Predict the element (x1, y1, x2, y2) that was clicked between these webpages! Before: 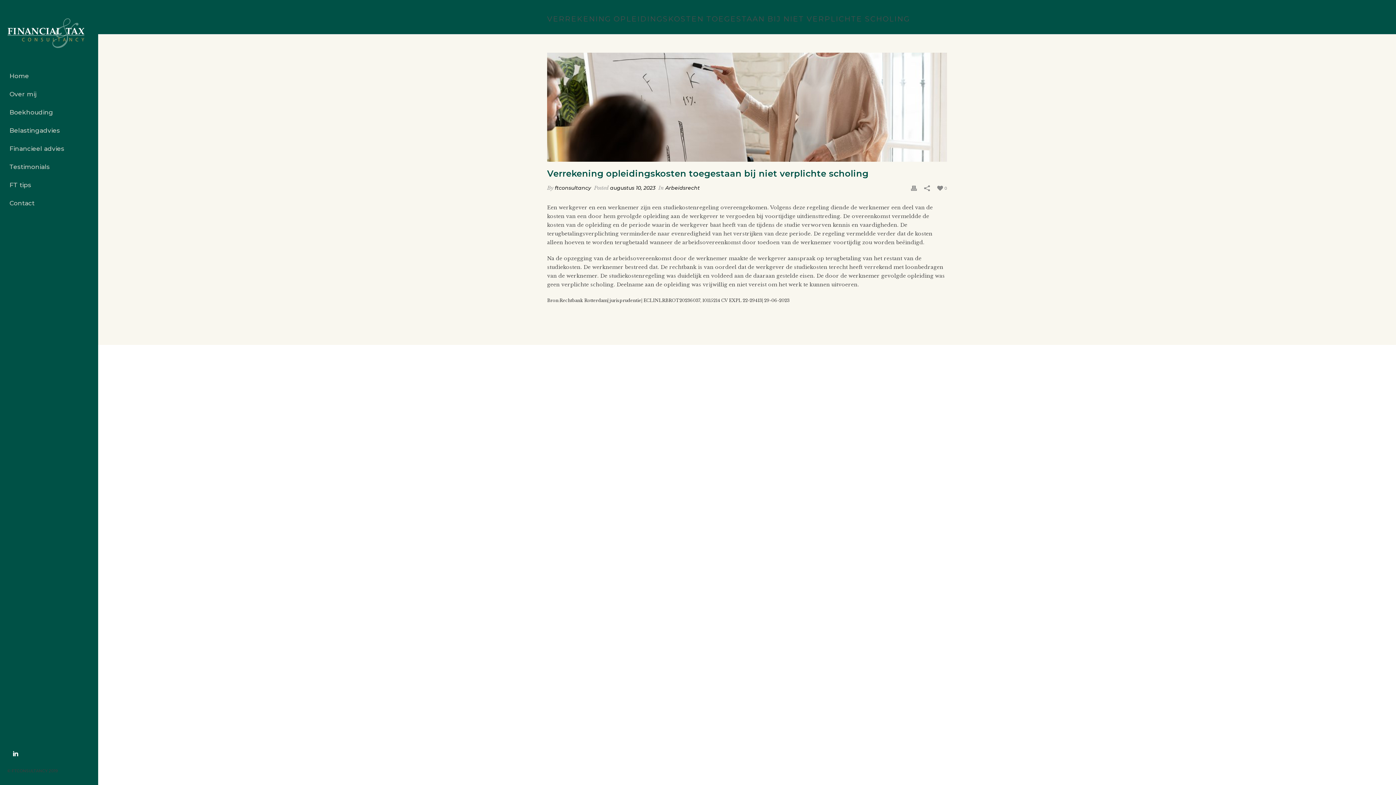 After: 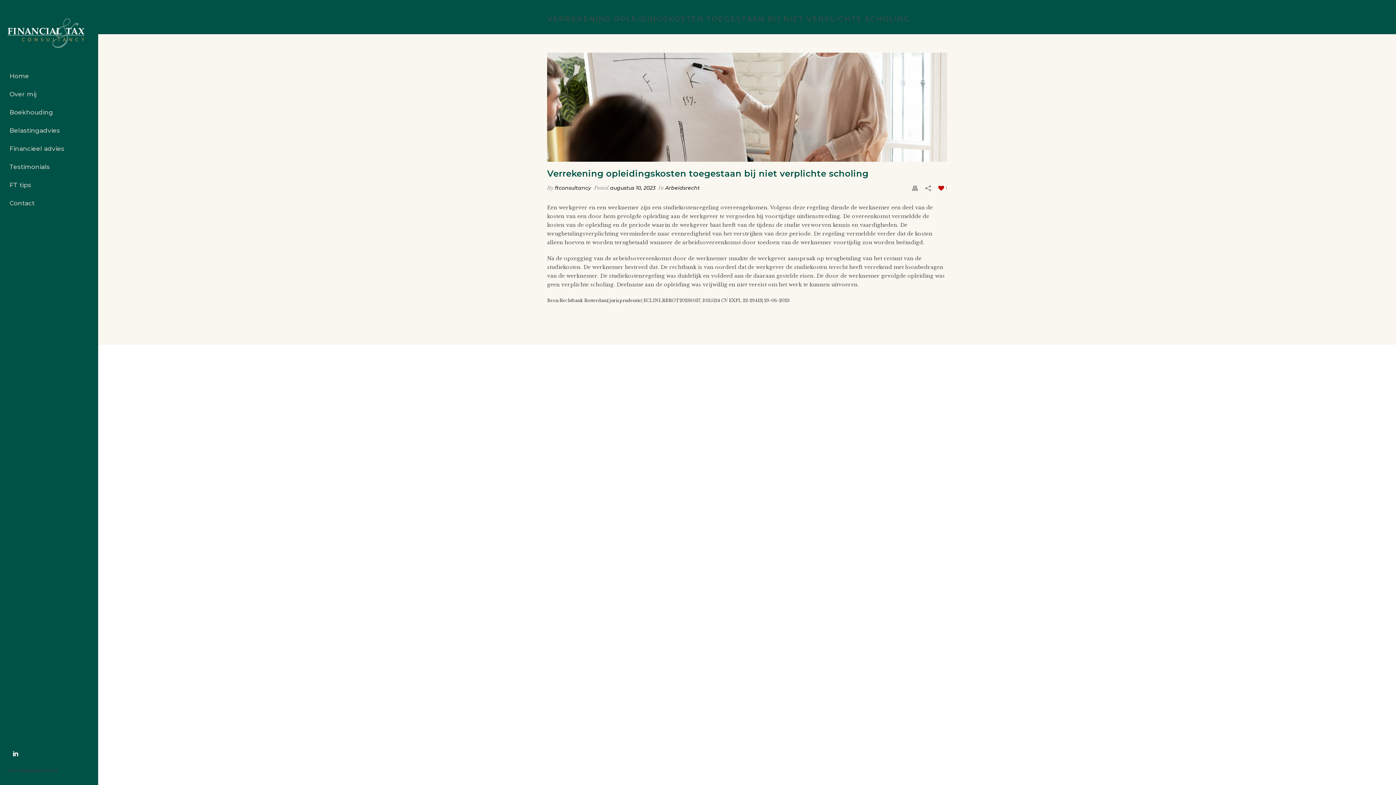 Action: bbox: (937, 184, 947, 191) label:  0